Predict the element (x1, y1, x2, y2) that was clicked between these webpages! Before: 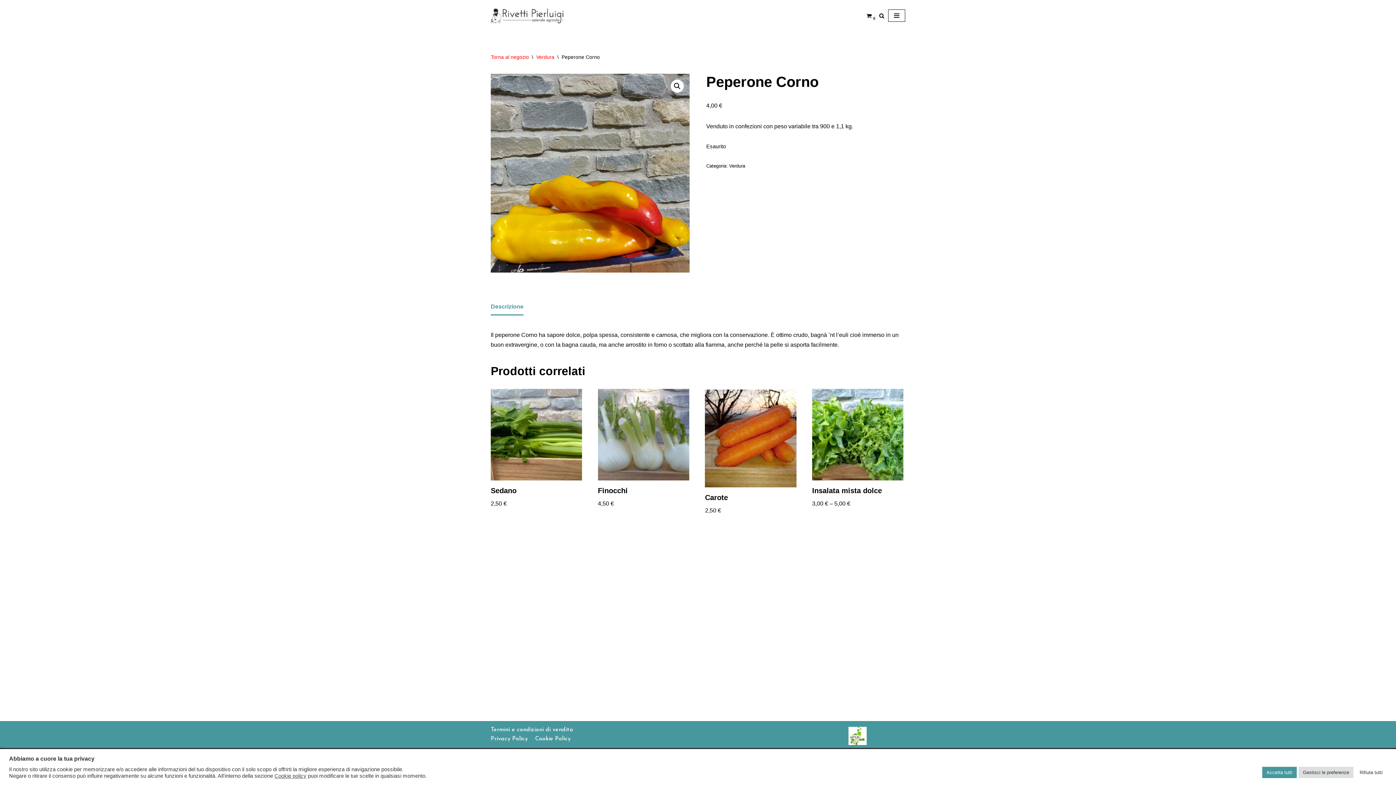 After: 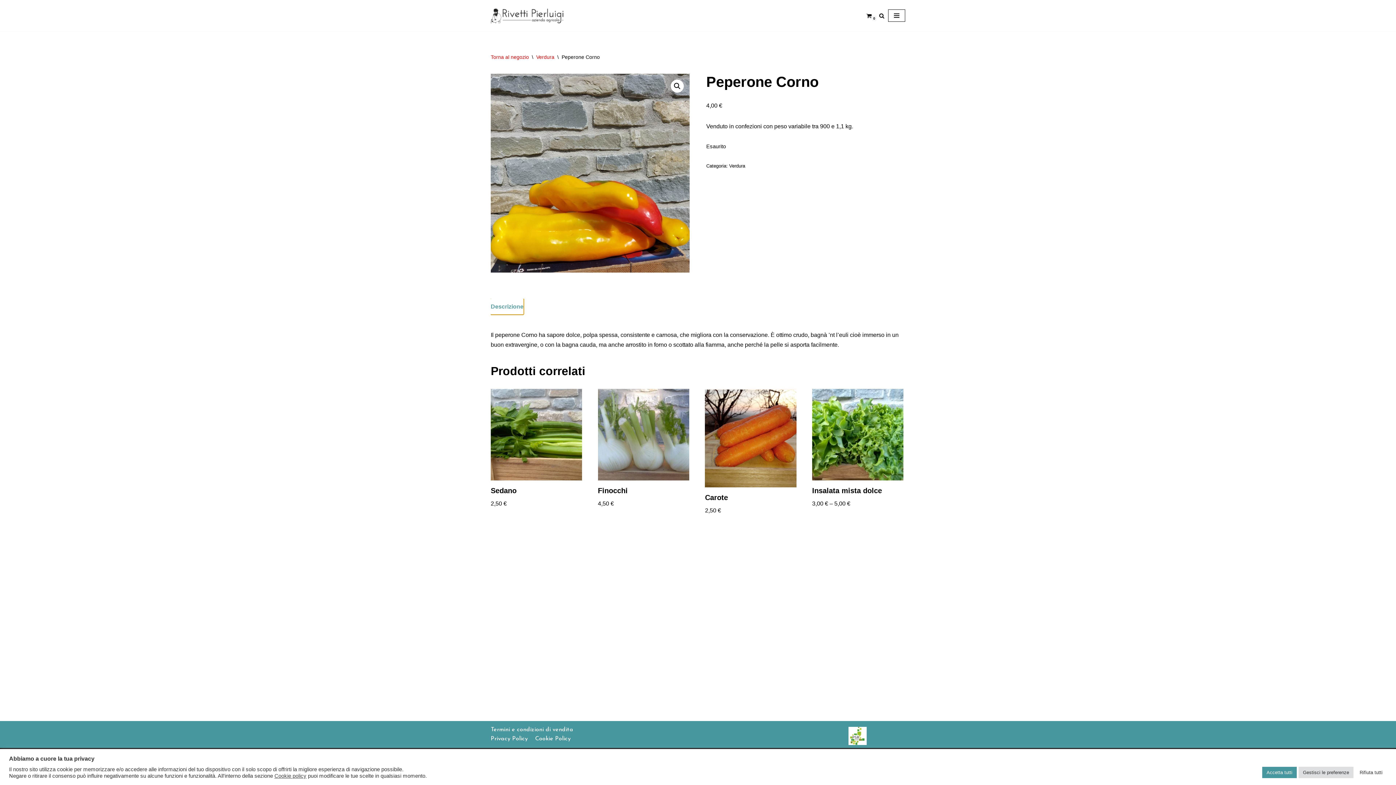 Action: label: Descrizione bbox: (490, 298, 523, 314)